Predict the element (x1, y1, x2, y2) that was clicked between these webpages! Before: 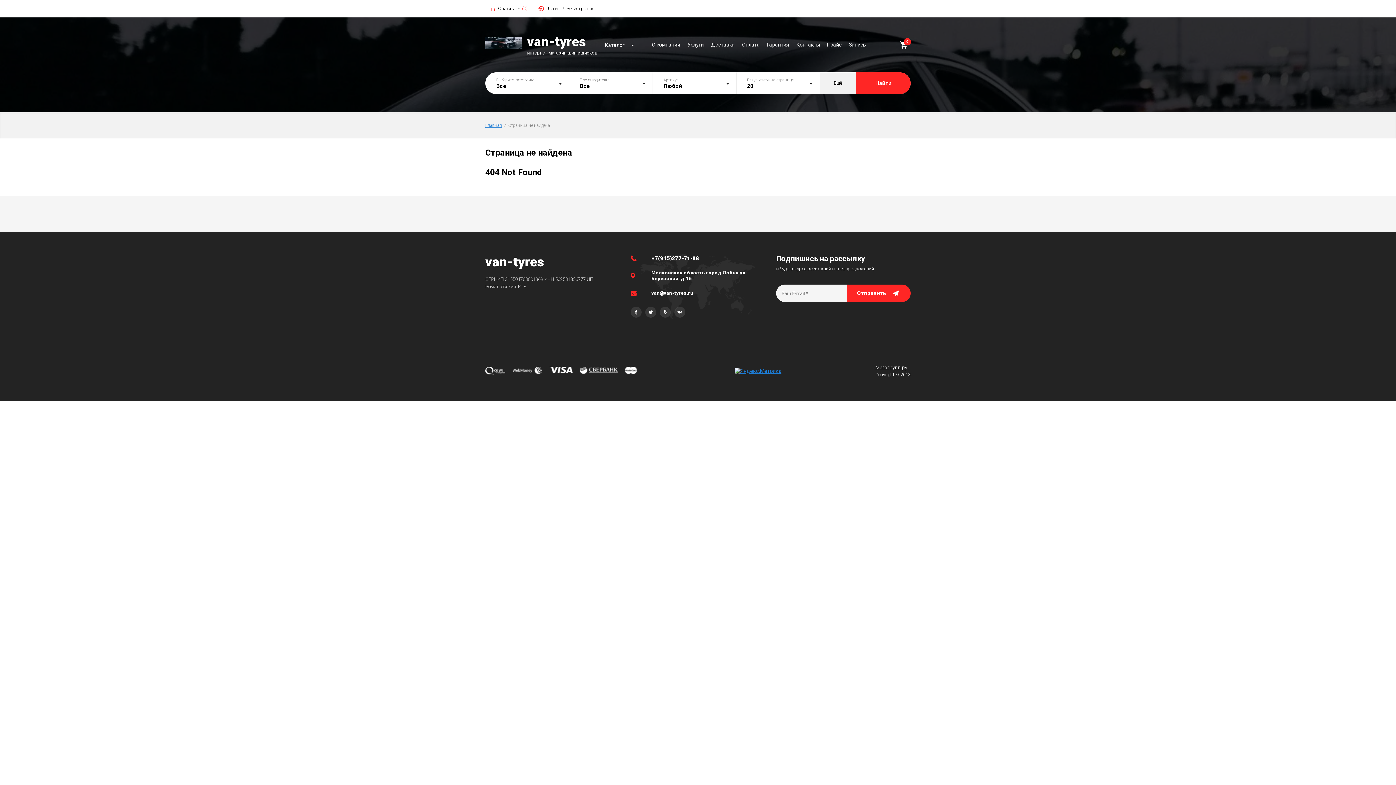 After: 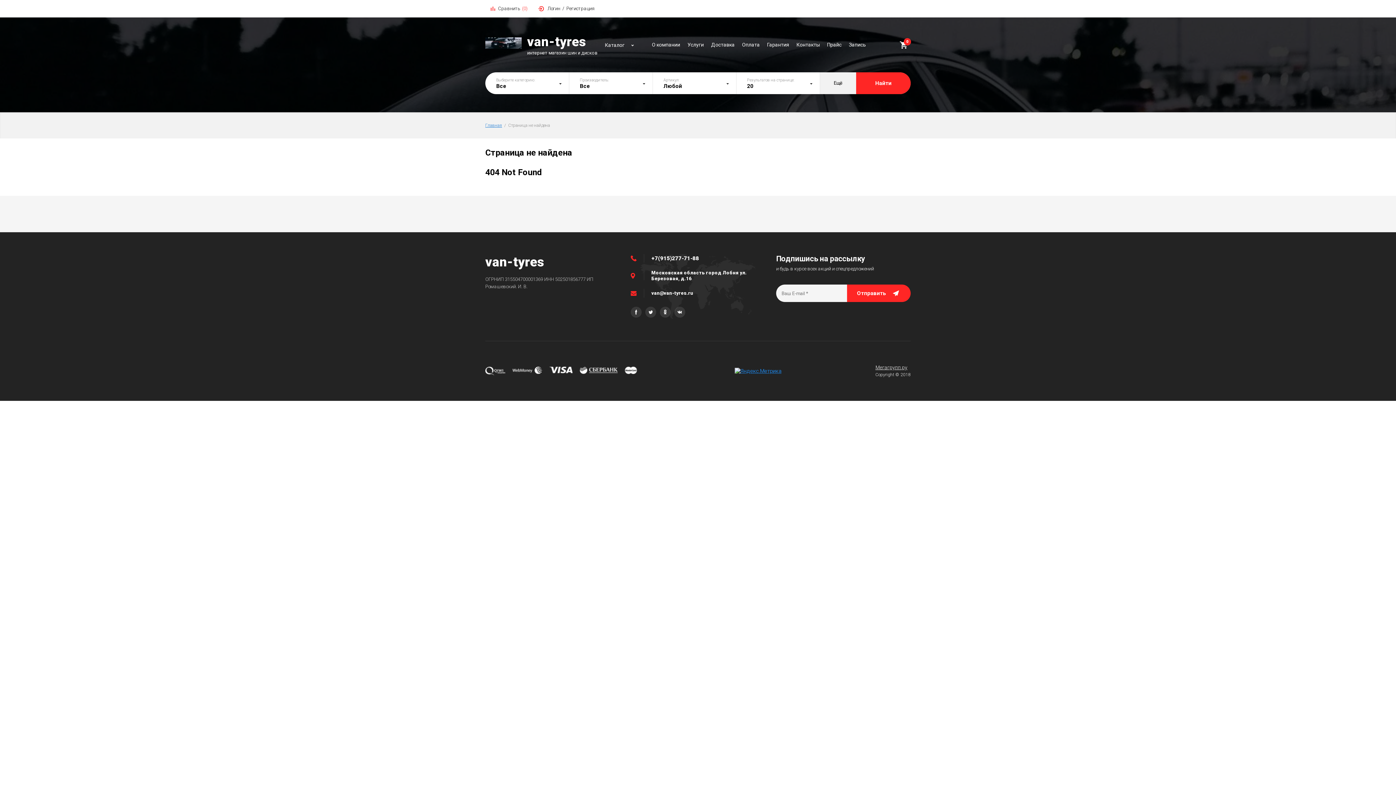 Action: label: Логин bbox: (547, 5, 560, 11)